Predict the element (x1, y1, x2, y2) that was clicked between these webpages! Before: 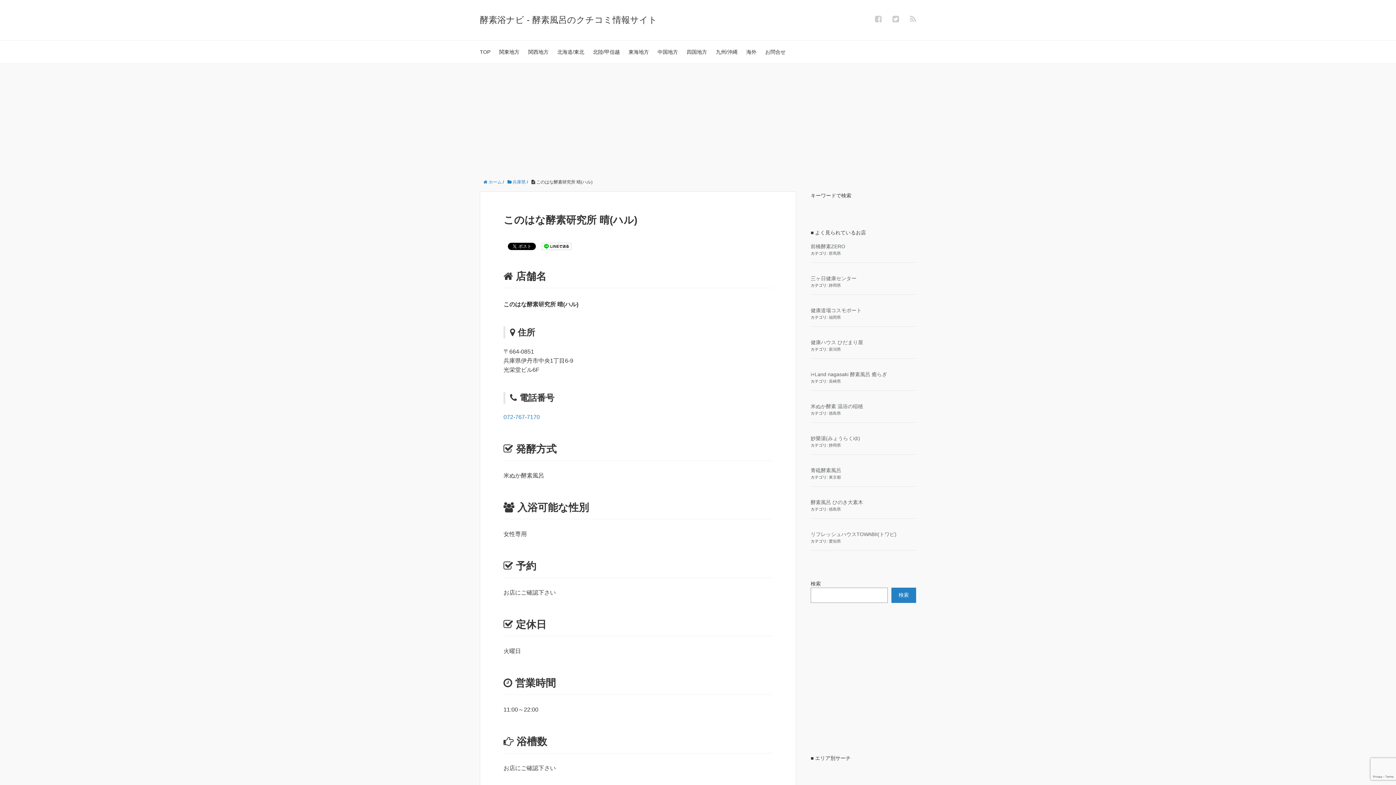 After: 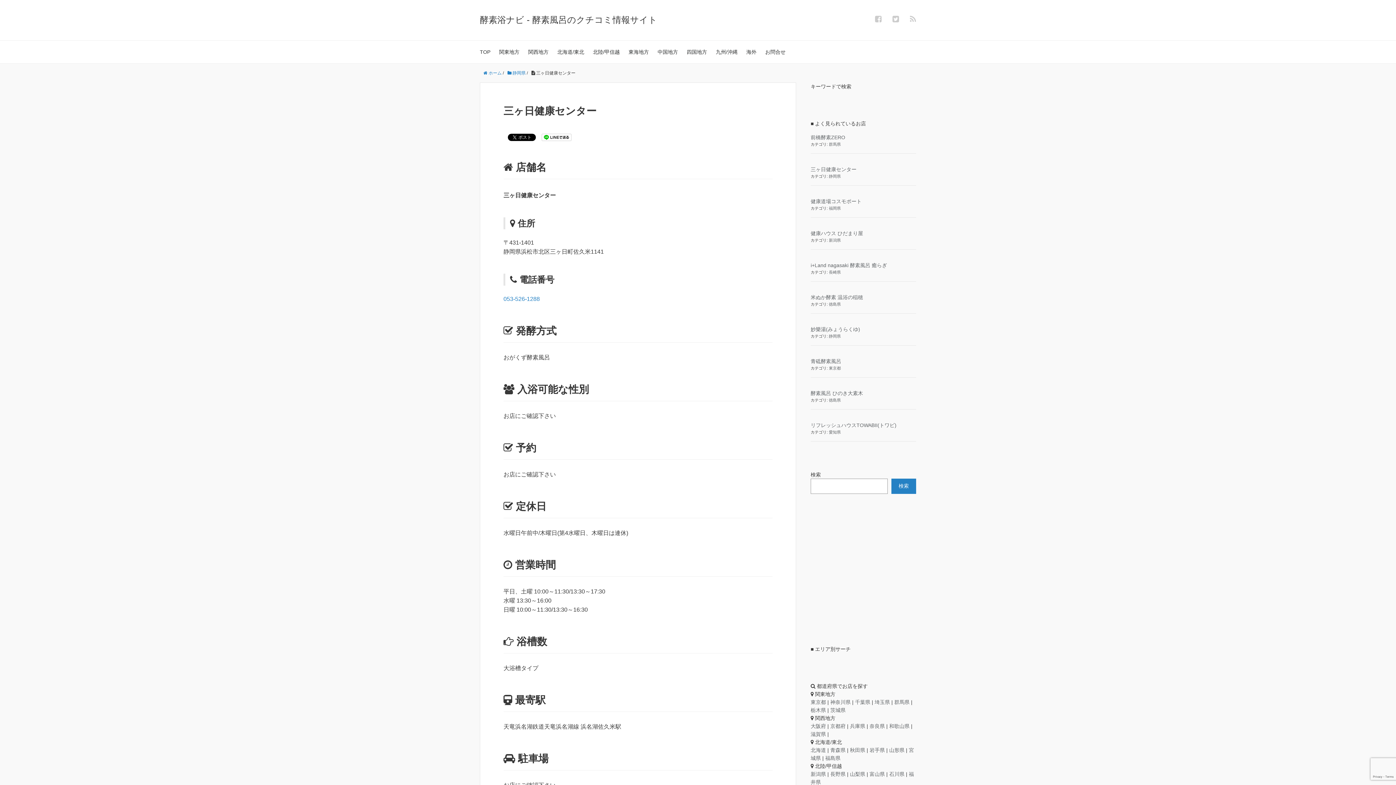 Action: bbox: (810, 275, 856, 281) label: 三ヶ日健康センター